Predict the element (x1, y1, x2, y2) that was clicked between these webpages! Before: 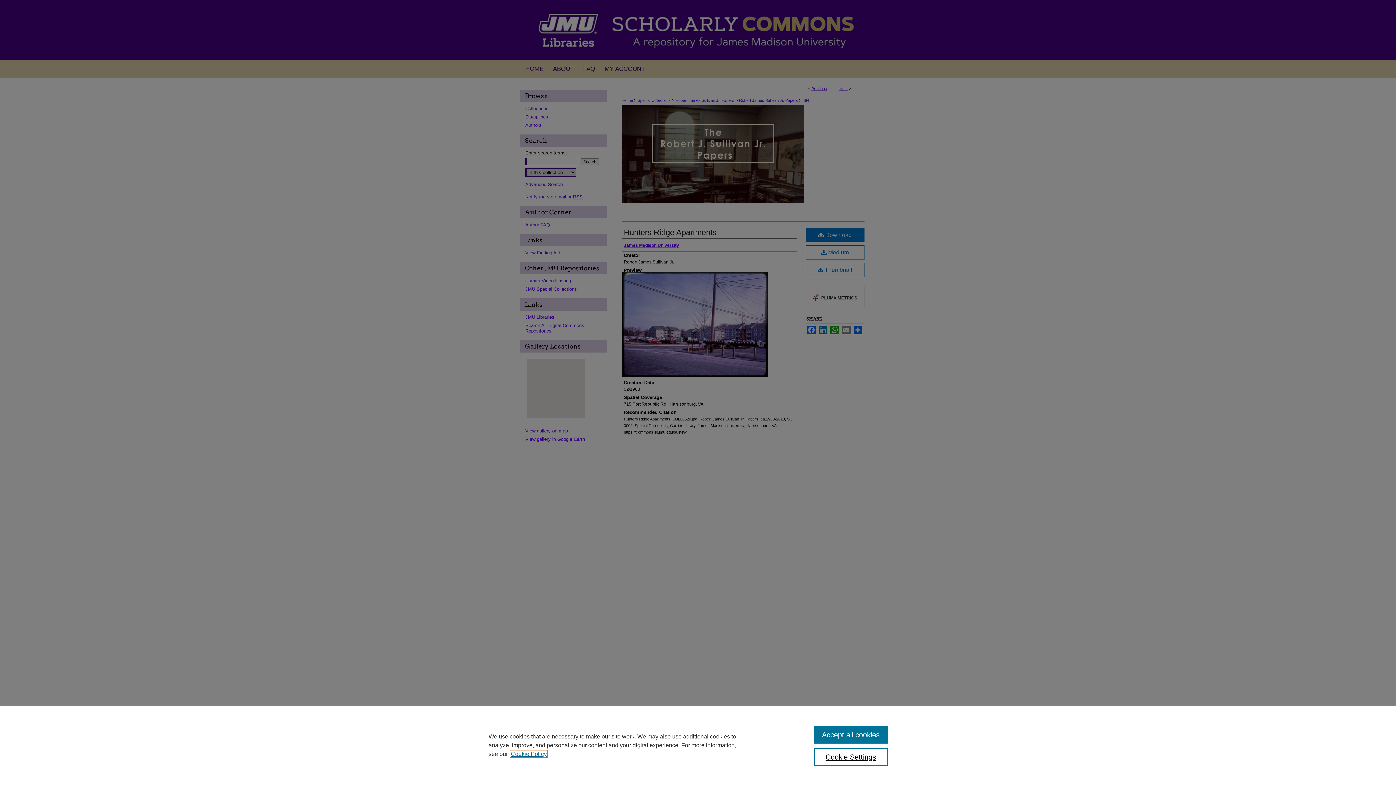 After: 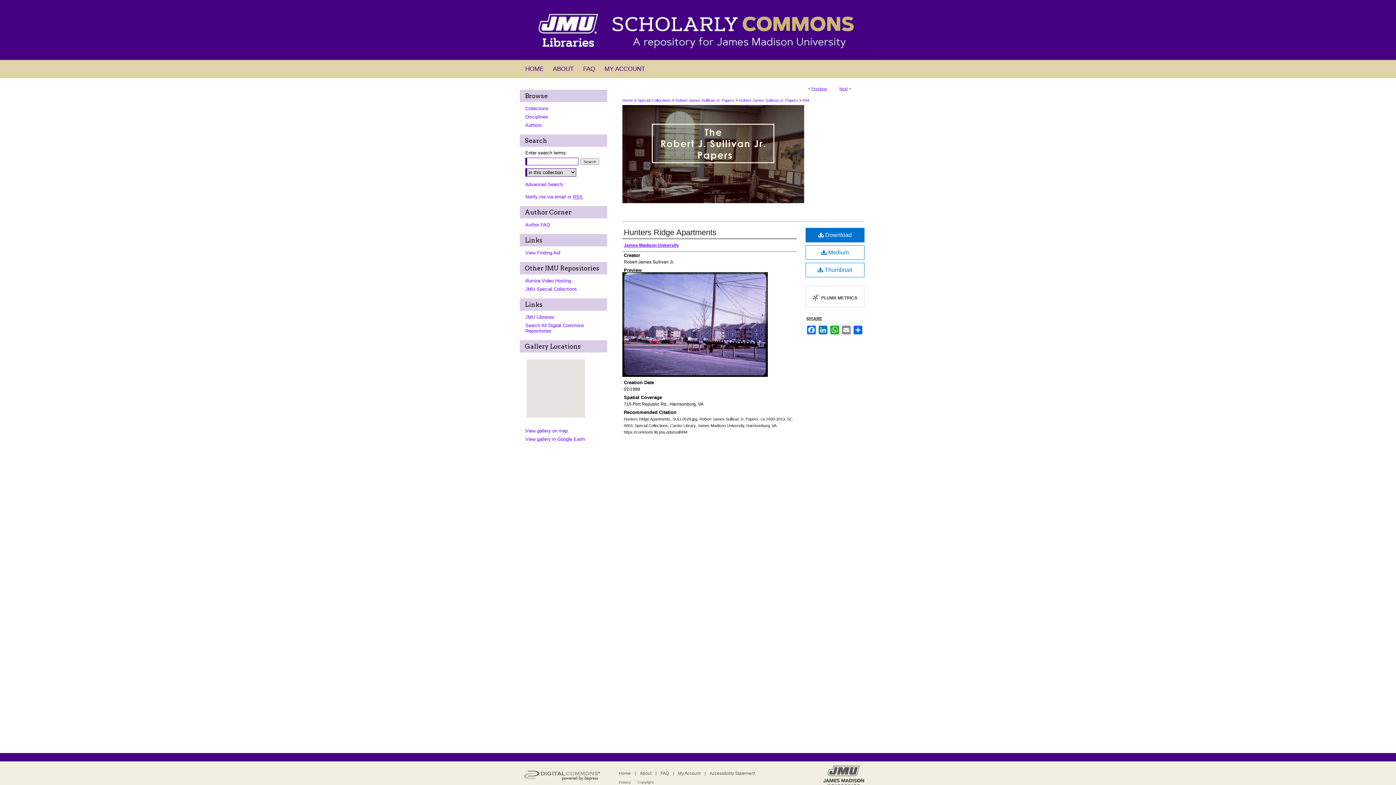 Action: label: Accept all cookies bbox: (814, 726, 887, 744)